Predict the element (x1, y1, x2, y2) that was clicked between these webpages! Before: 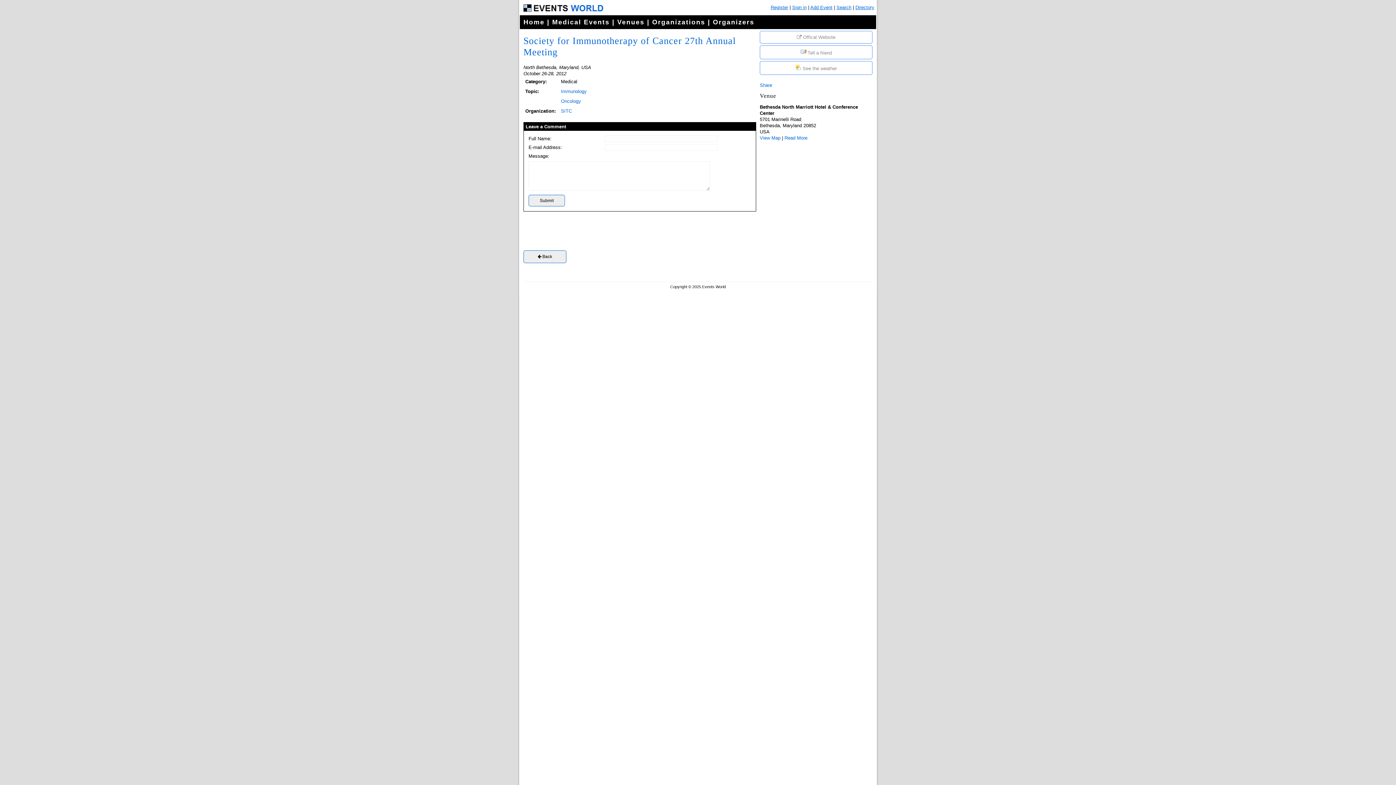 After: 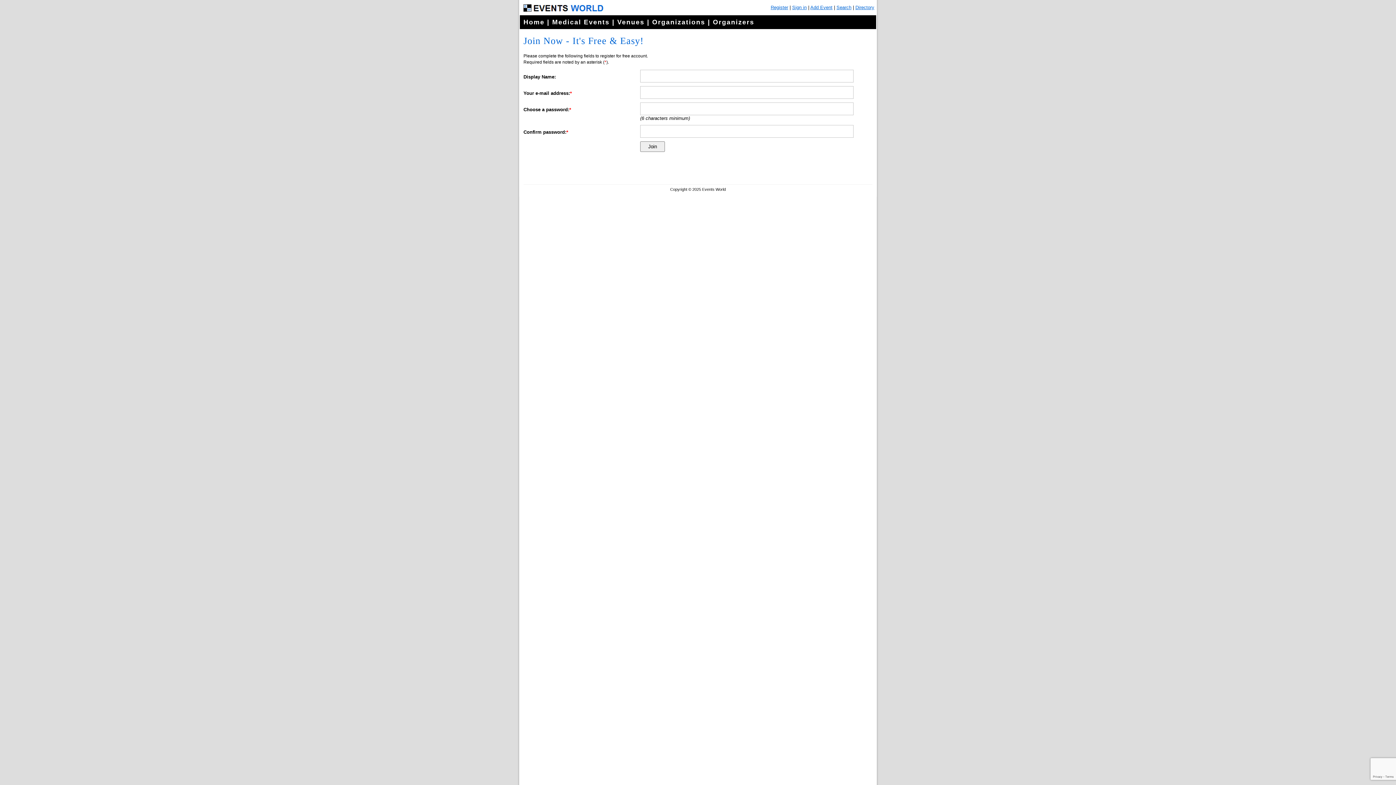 Action: bbox: (770, 4, 788, 10) label: Register